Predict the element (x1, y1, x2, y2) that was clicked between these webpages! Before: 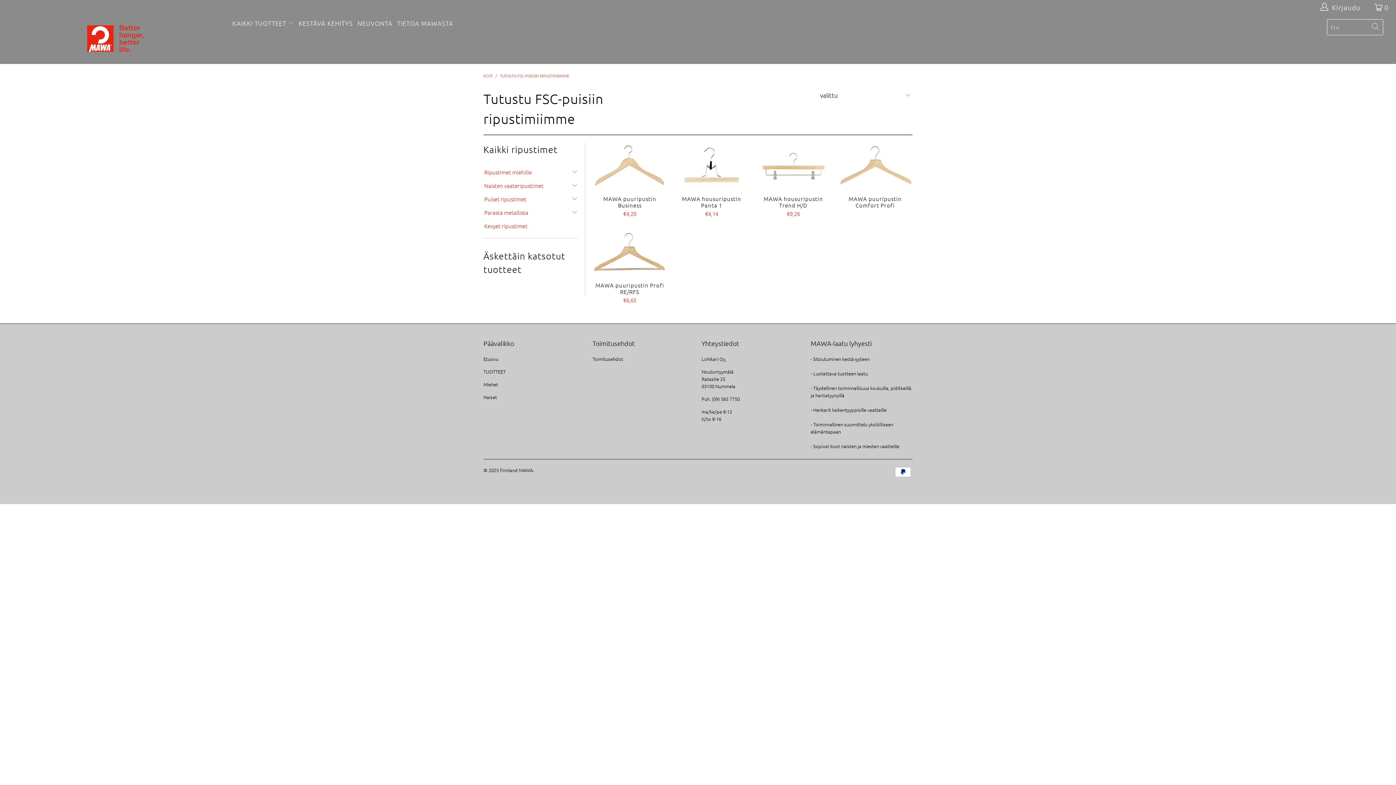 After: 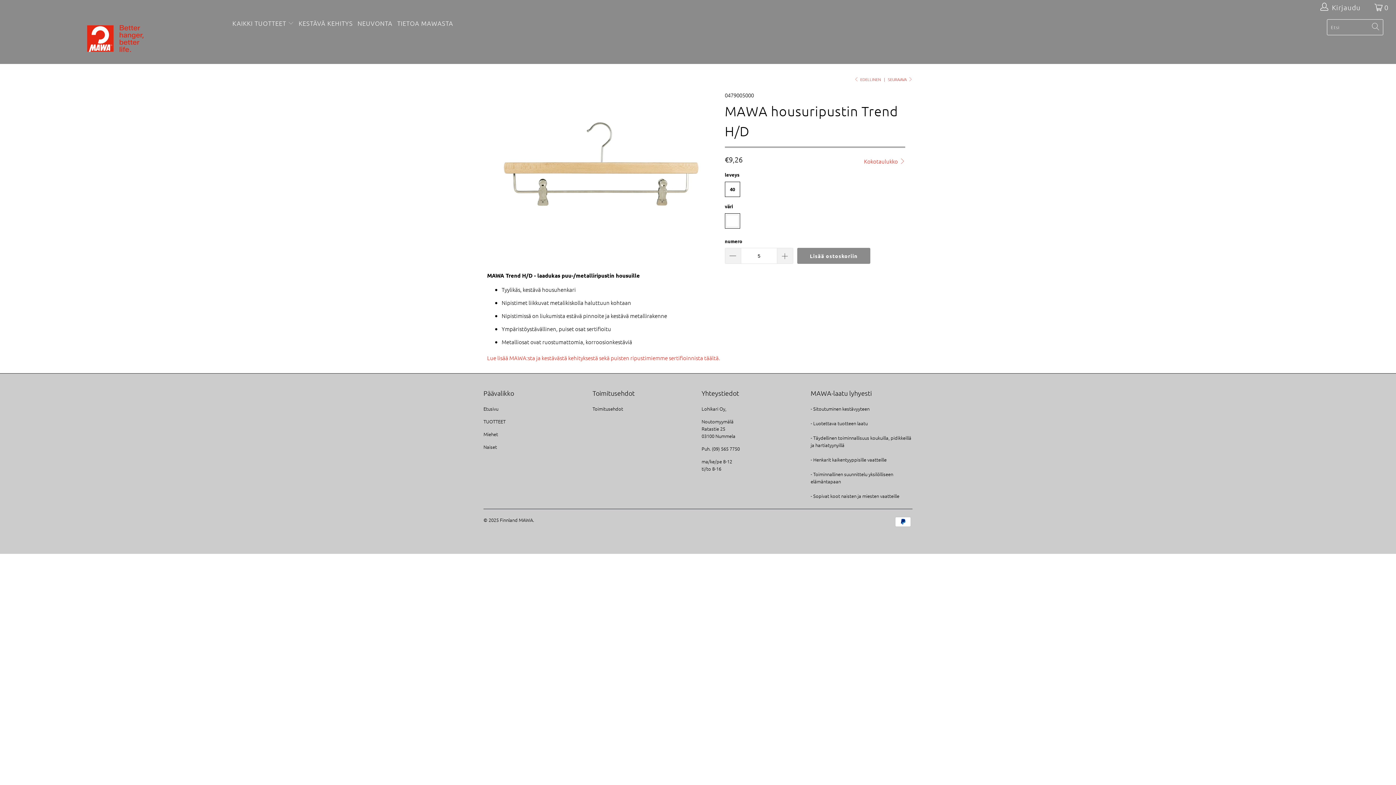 Action: label: MAWA housuripustin Trend H/D
€9,26 bbox: (756, 195, 830, 216)